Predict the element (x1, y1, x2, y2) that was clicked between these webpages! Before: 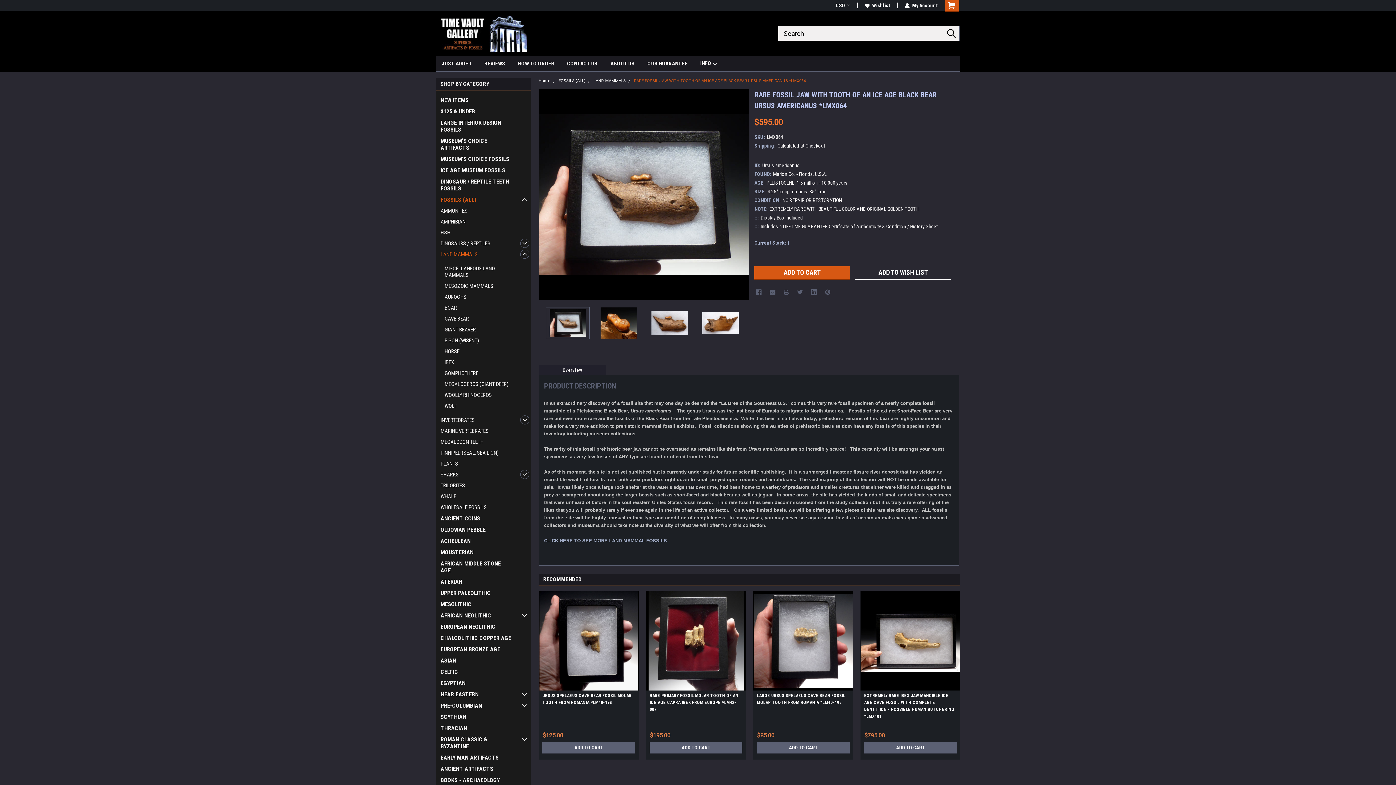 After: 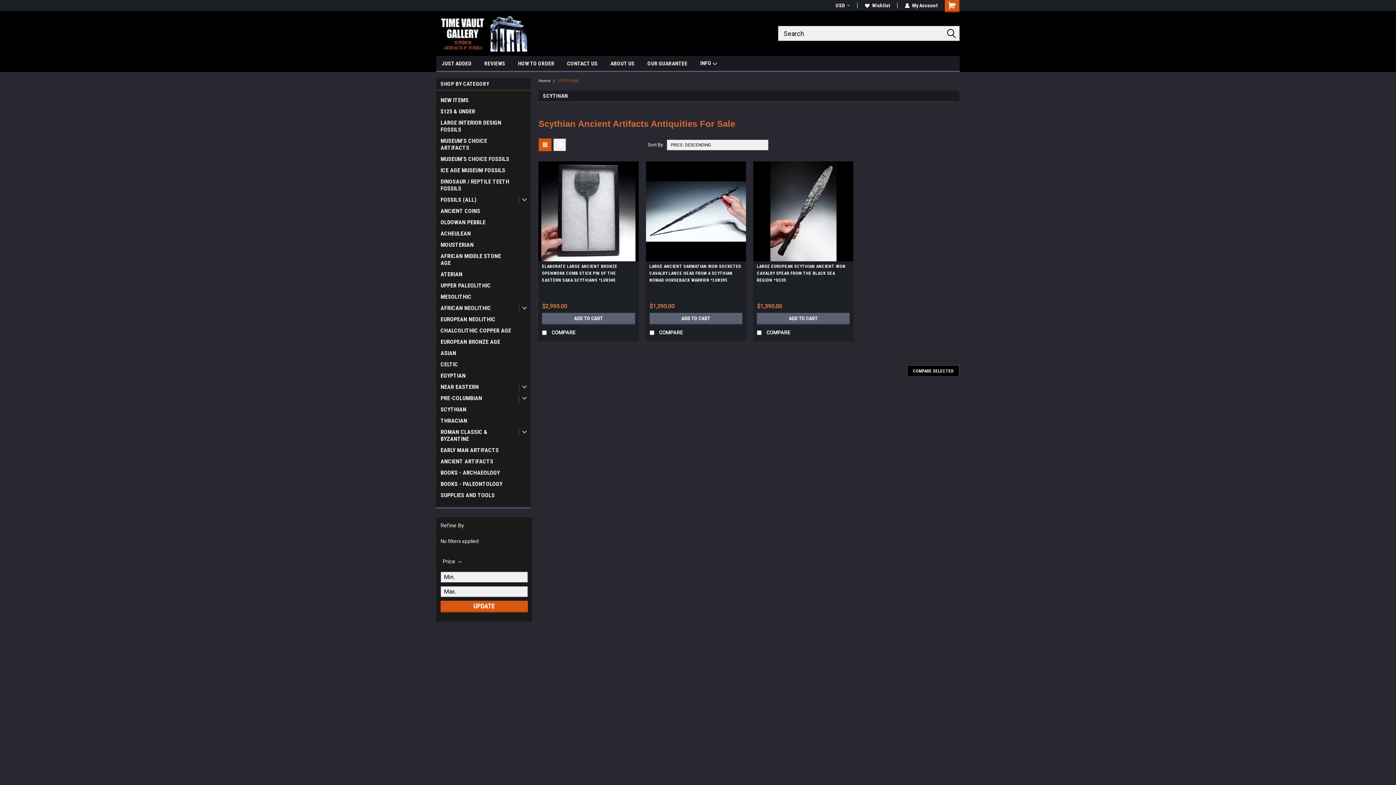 Action: label: SCYTHIAN bbox: (436, 711, 515, 722)